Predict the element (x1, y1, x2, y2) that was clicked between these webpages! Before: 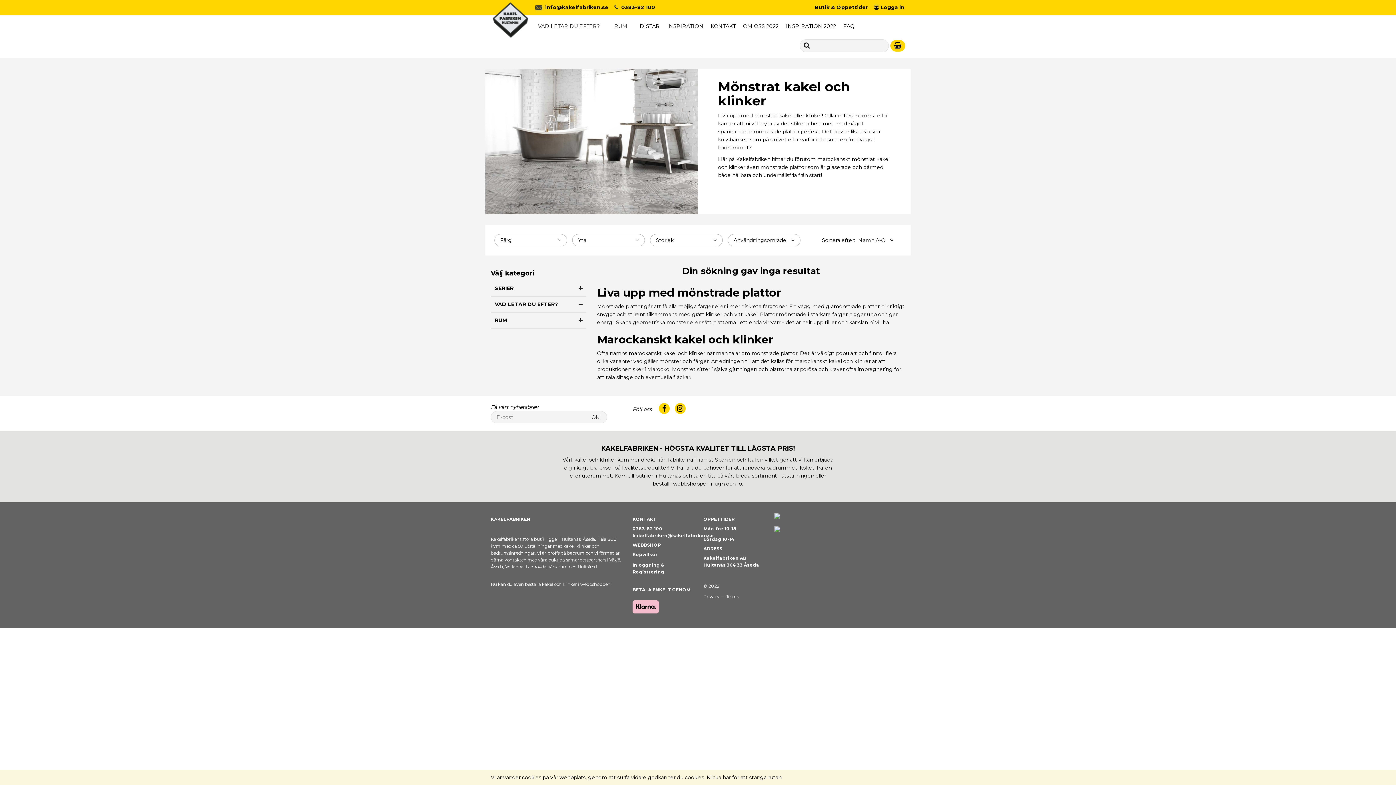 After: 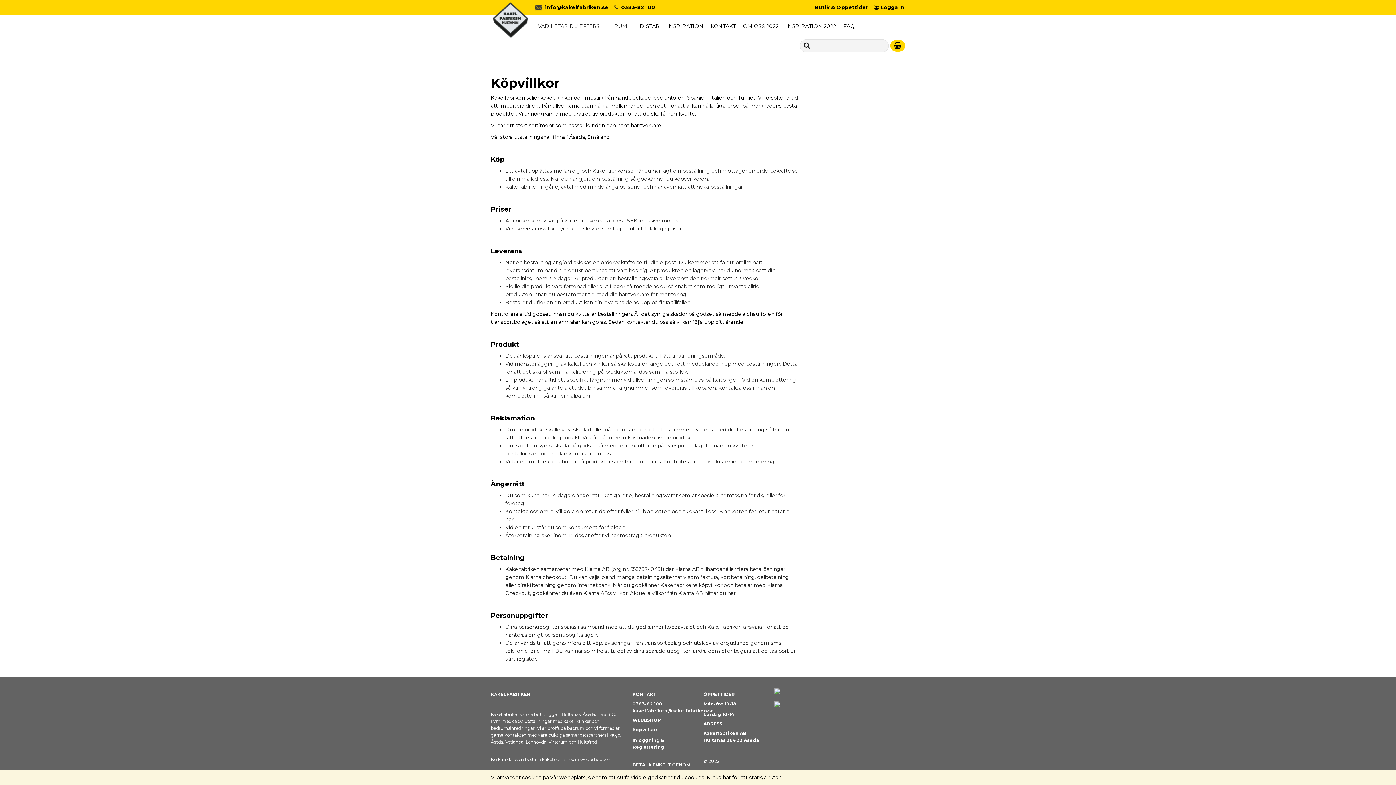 Action: label: Köpvillkor bbox: (632, 552, 657, 557)